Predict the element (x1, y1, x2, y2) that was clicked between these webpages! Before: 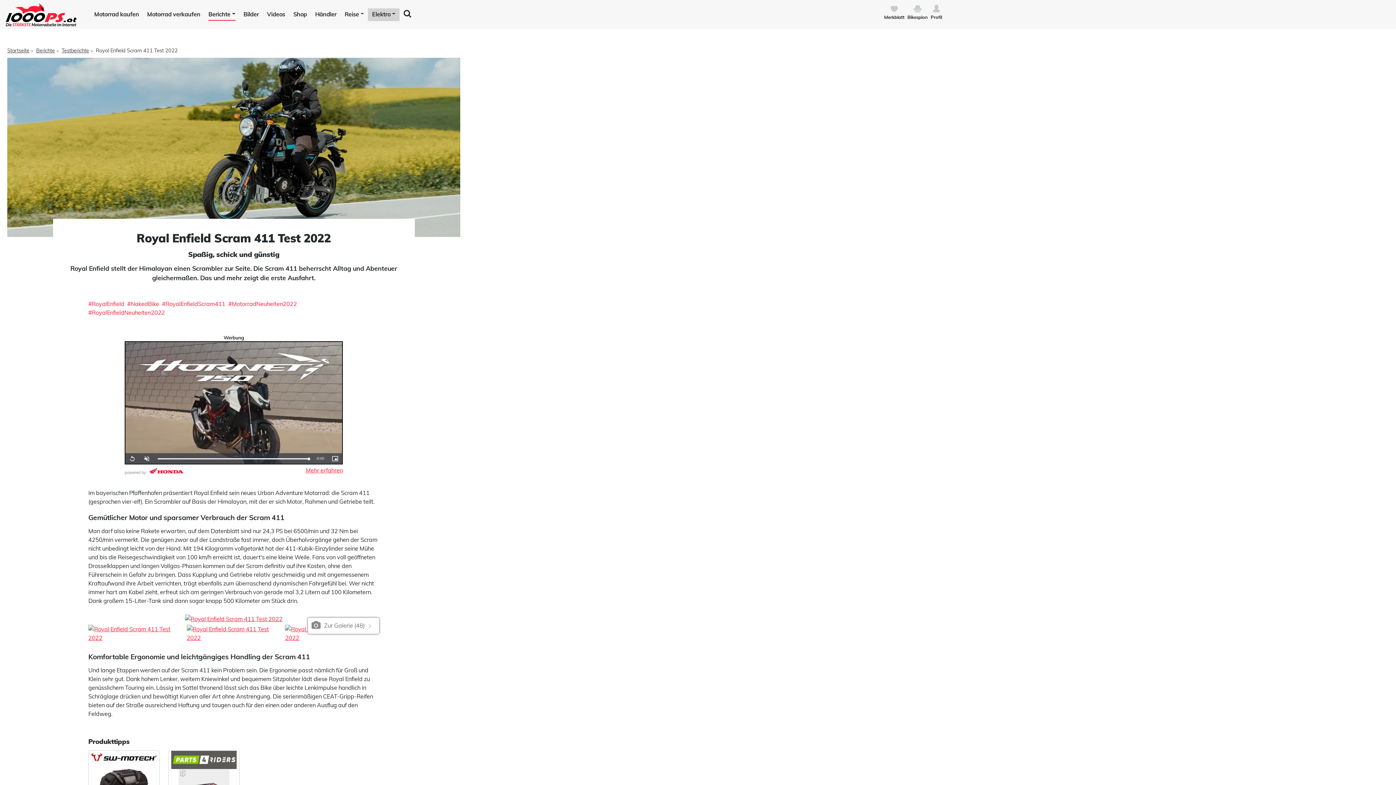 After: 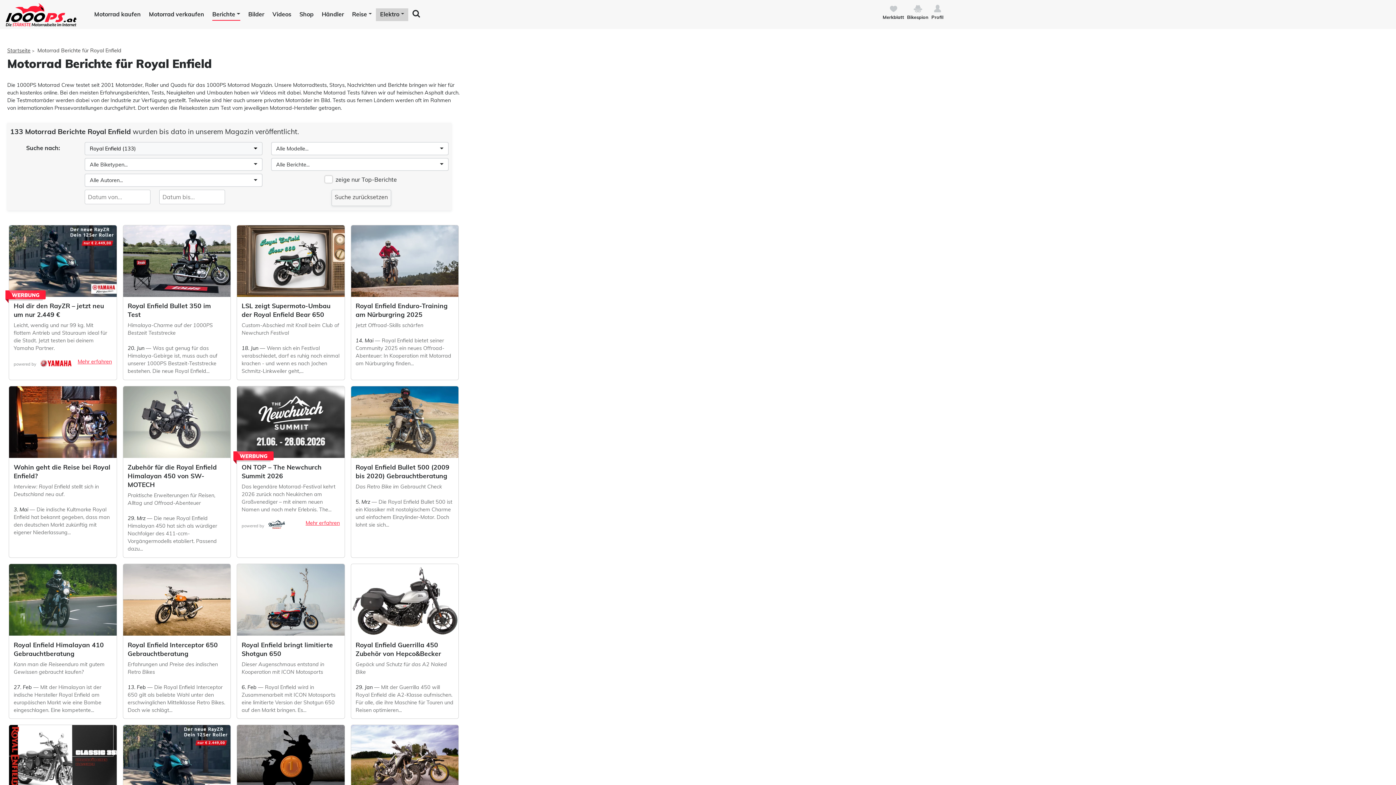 Action: label: #RoyalEnfield bbox: (88, 300, 124, 307)